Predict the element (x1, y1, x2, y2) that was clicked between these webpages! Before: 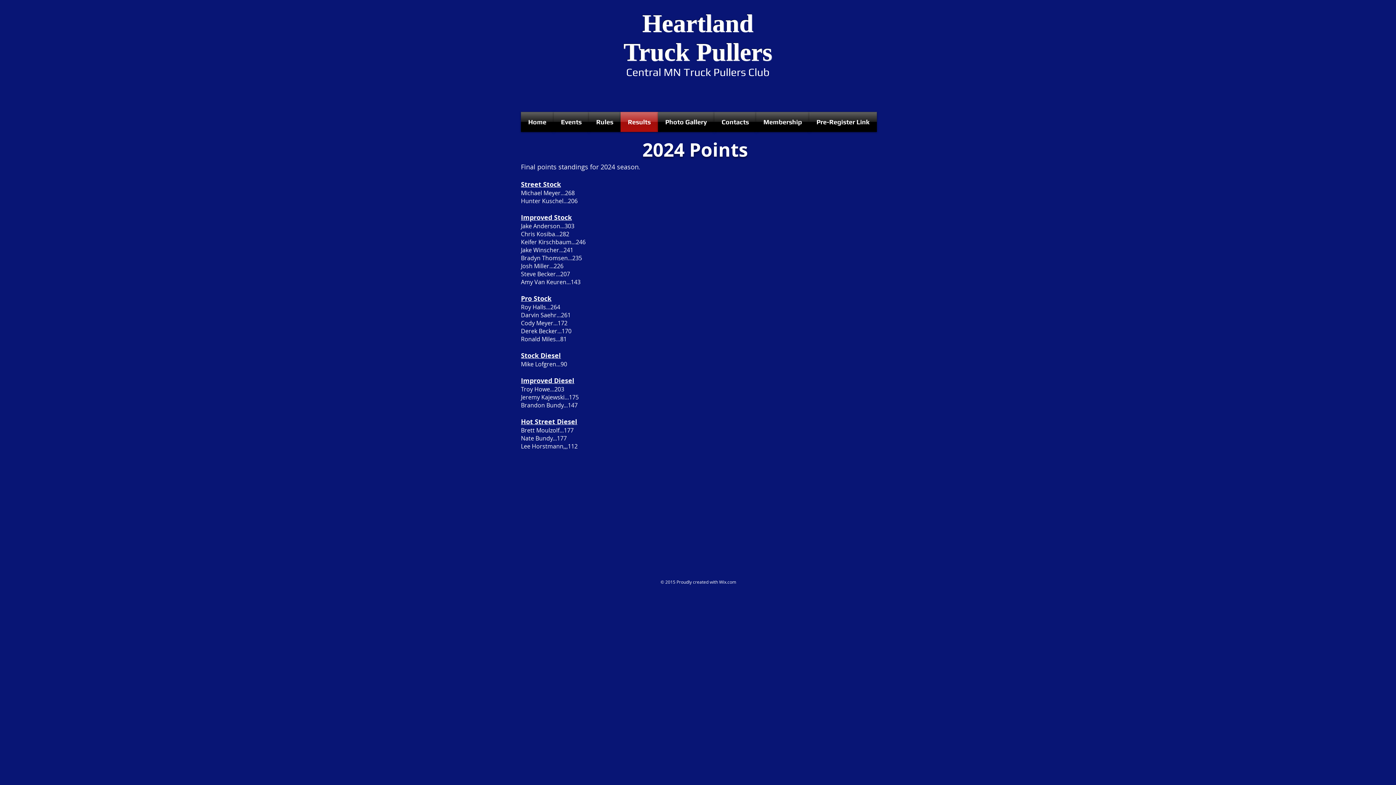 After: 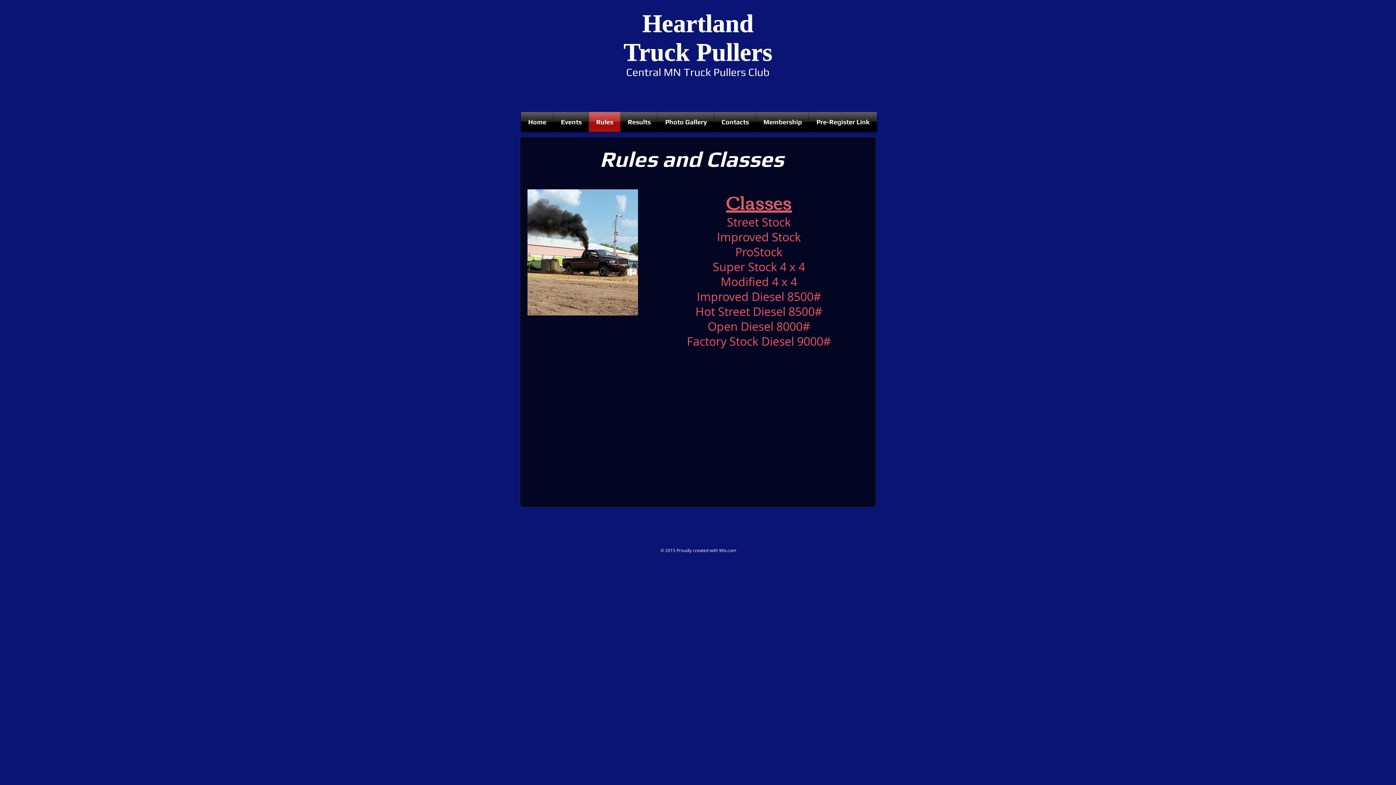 Action: label: Rules bbox: (589, 112, 620, 132)